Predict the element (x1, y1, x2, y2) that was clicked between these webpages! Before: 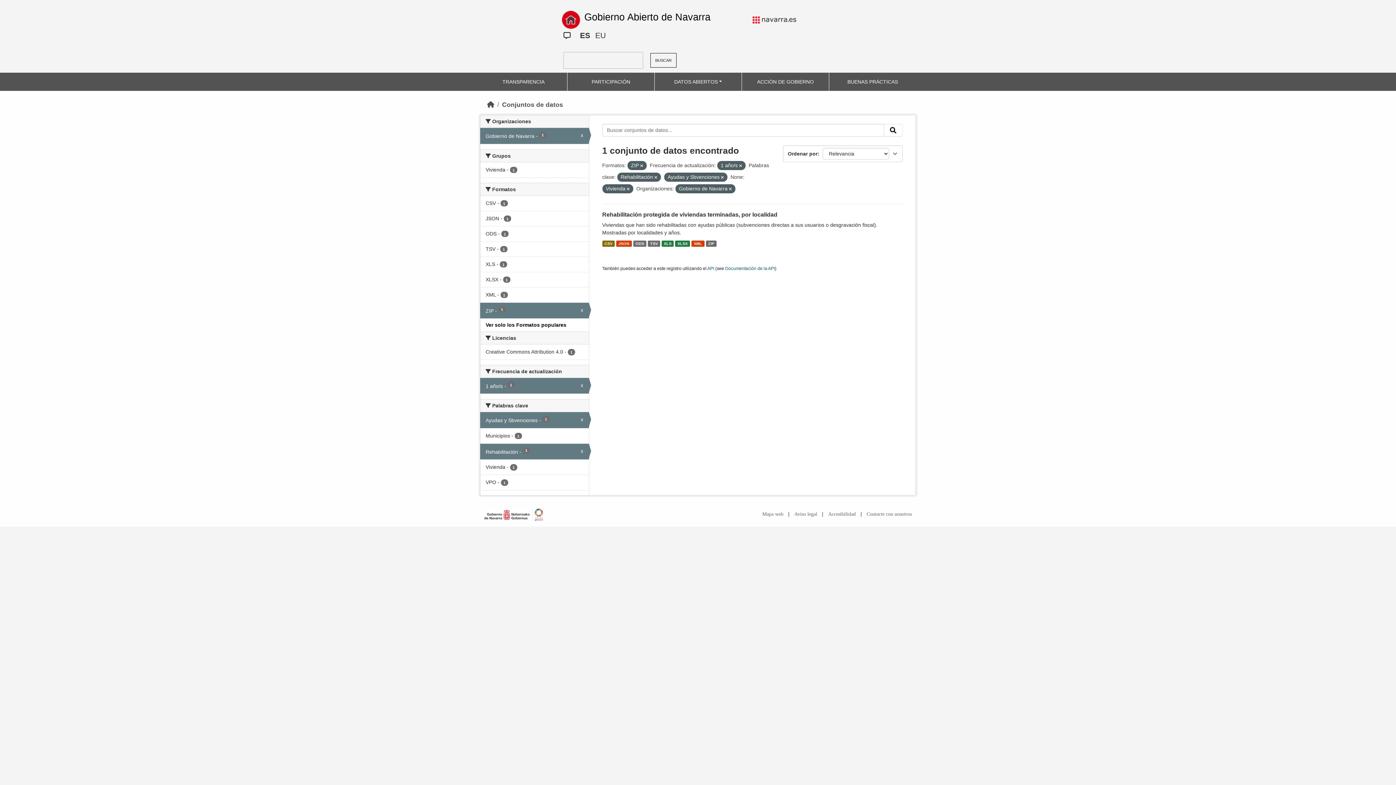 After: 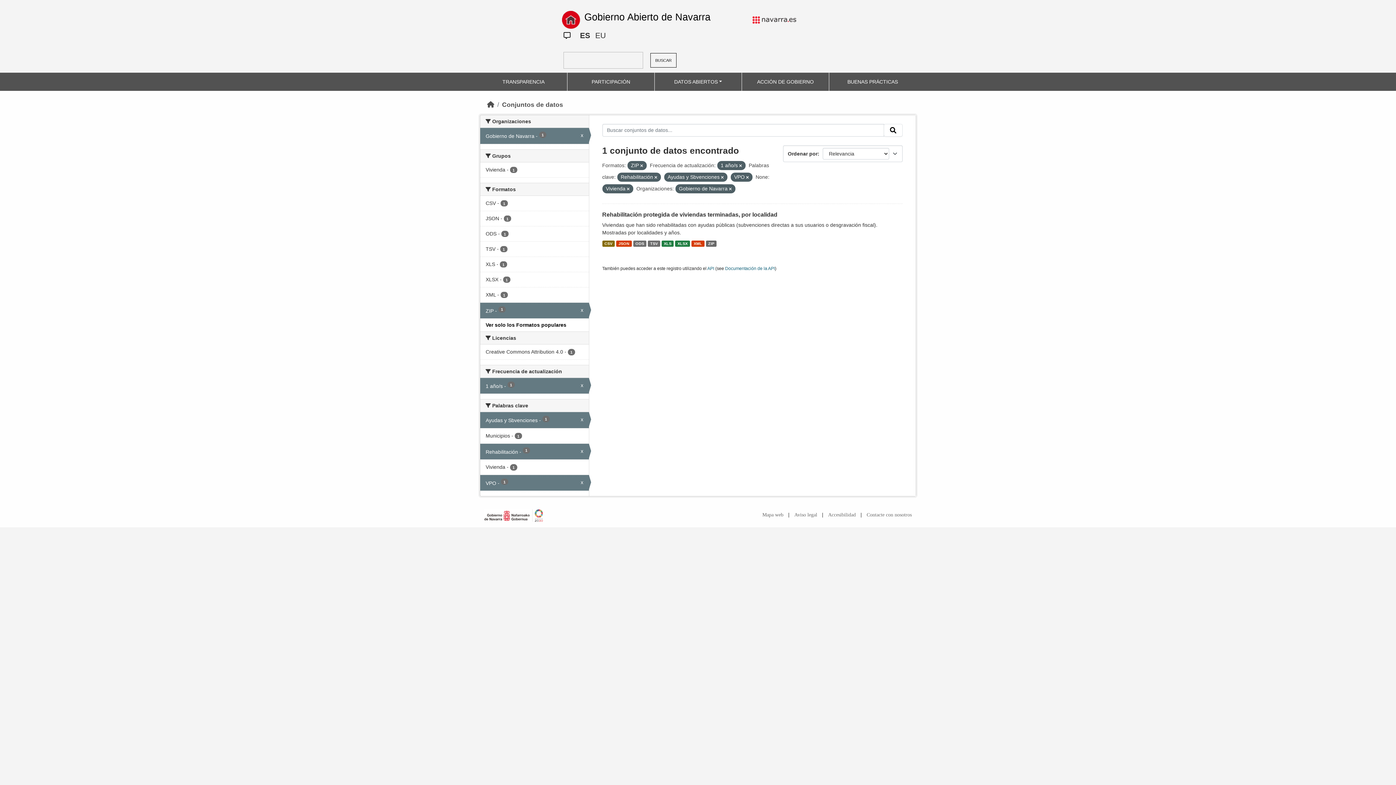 Action: label: VPO - 1 bbox: (480, 475, 588, 490)